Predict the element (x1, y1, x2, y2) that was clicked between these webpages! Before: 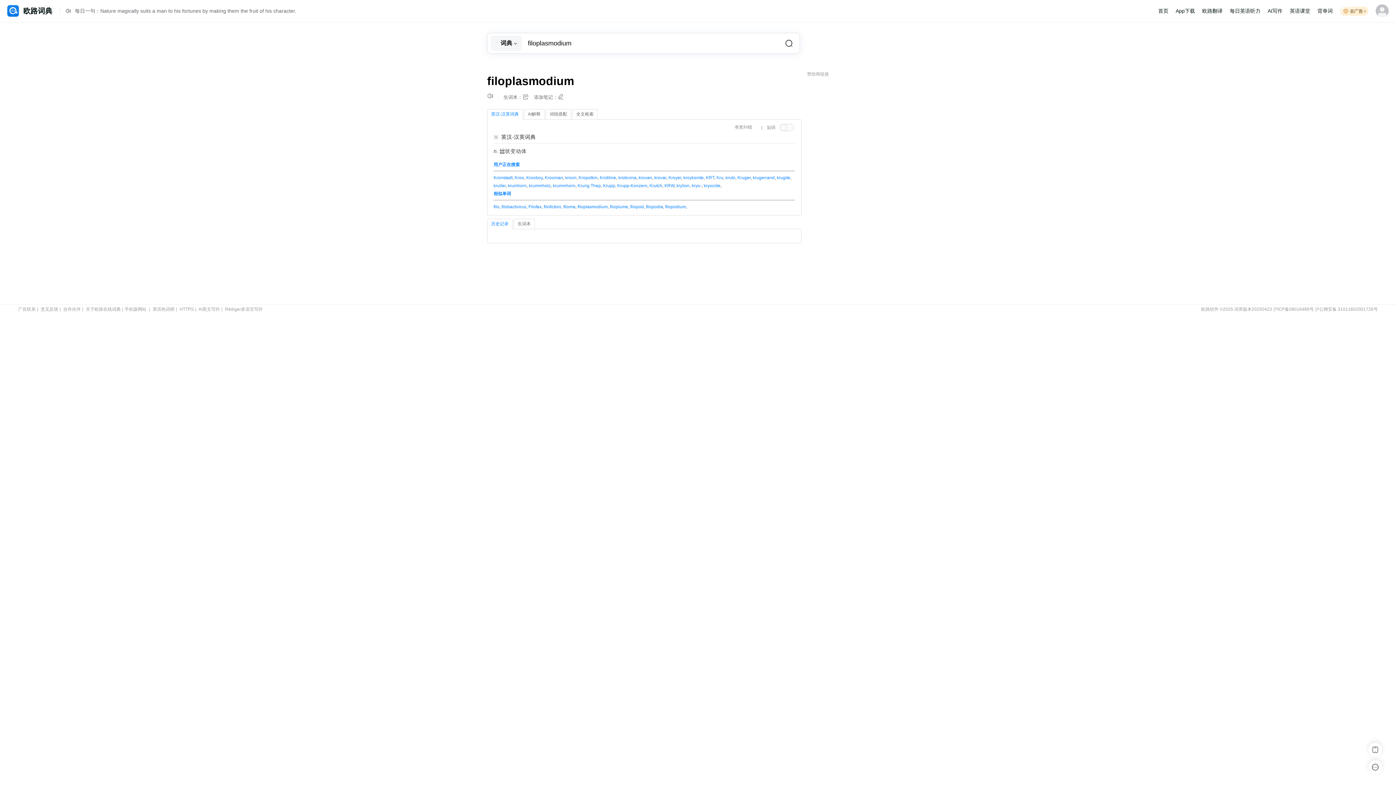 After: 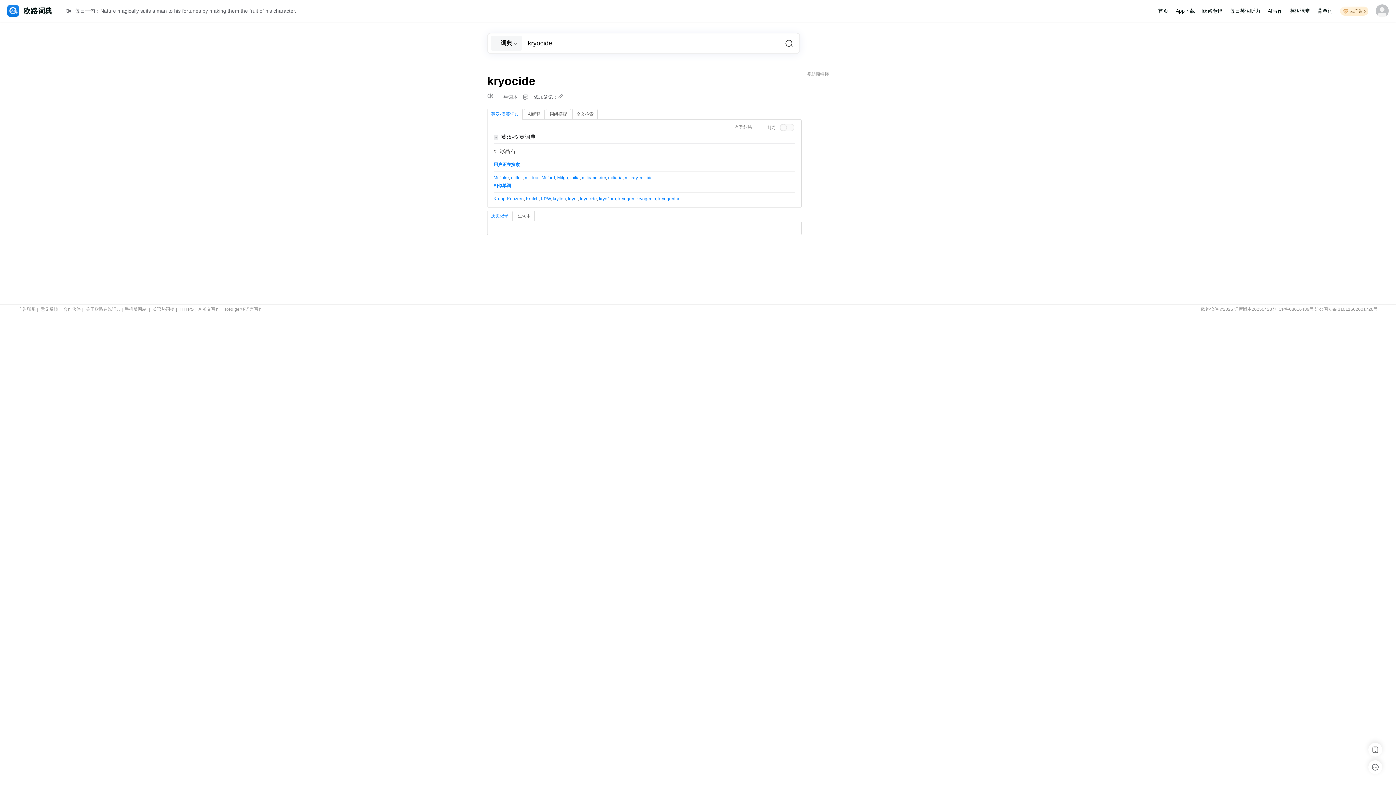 Action: bbox: (703, 183, 720, 188) label: kryocide